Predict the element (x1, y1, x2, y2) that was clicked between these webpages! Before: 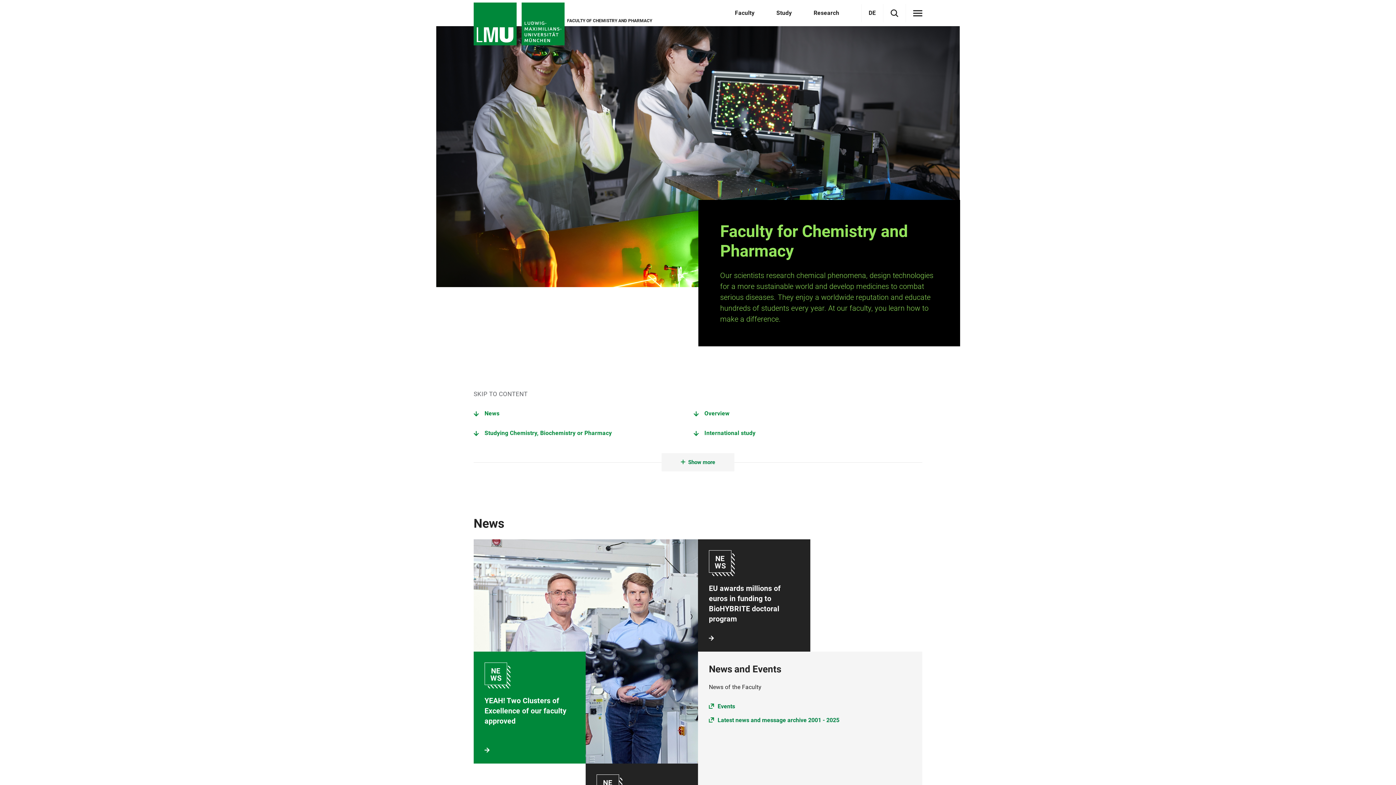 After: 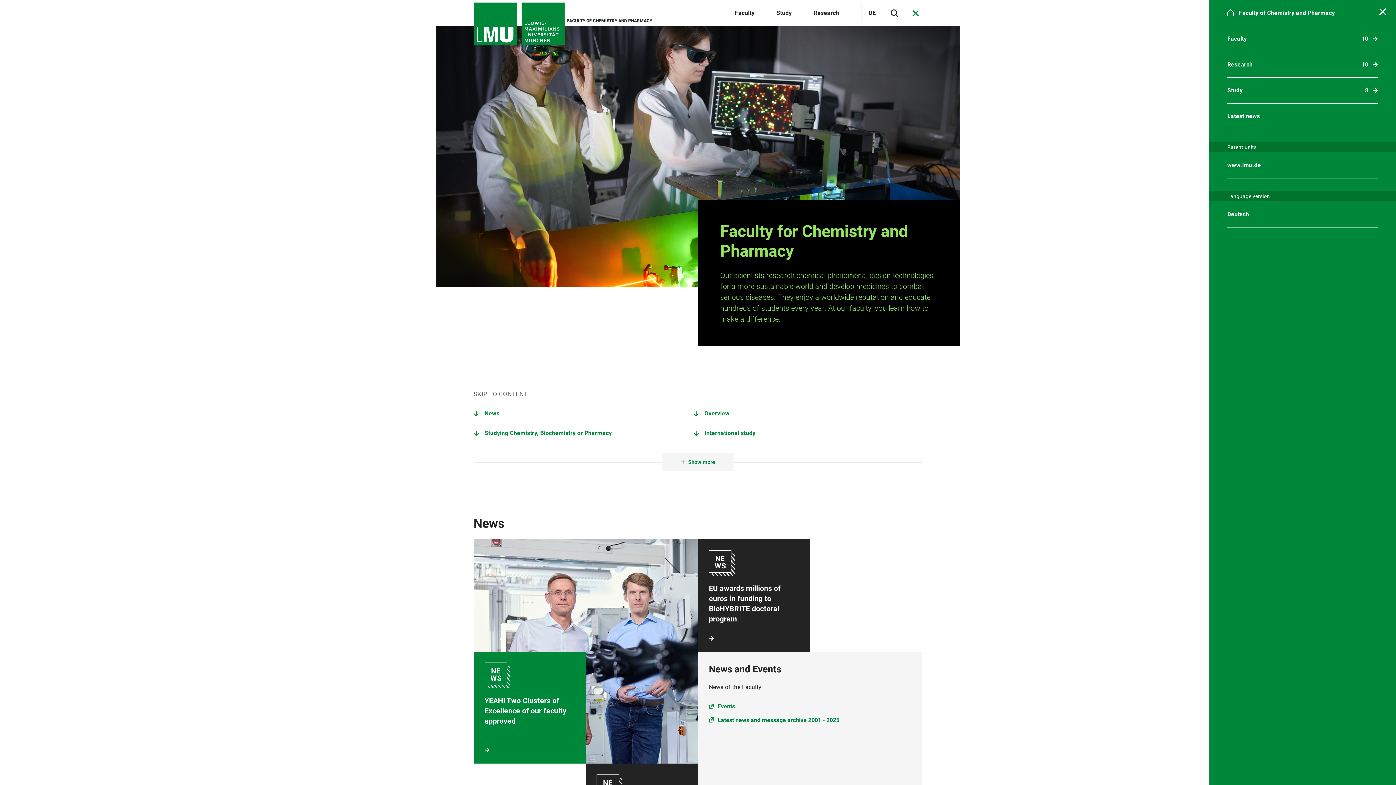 Action: bbox: (913, 10, 922, 16) label: Open / close advanced navigation